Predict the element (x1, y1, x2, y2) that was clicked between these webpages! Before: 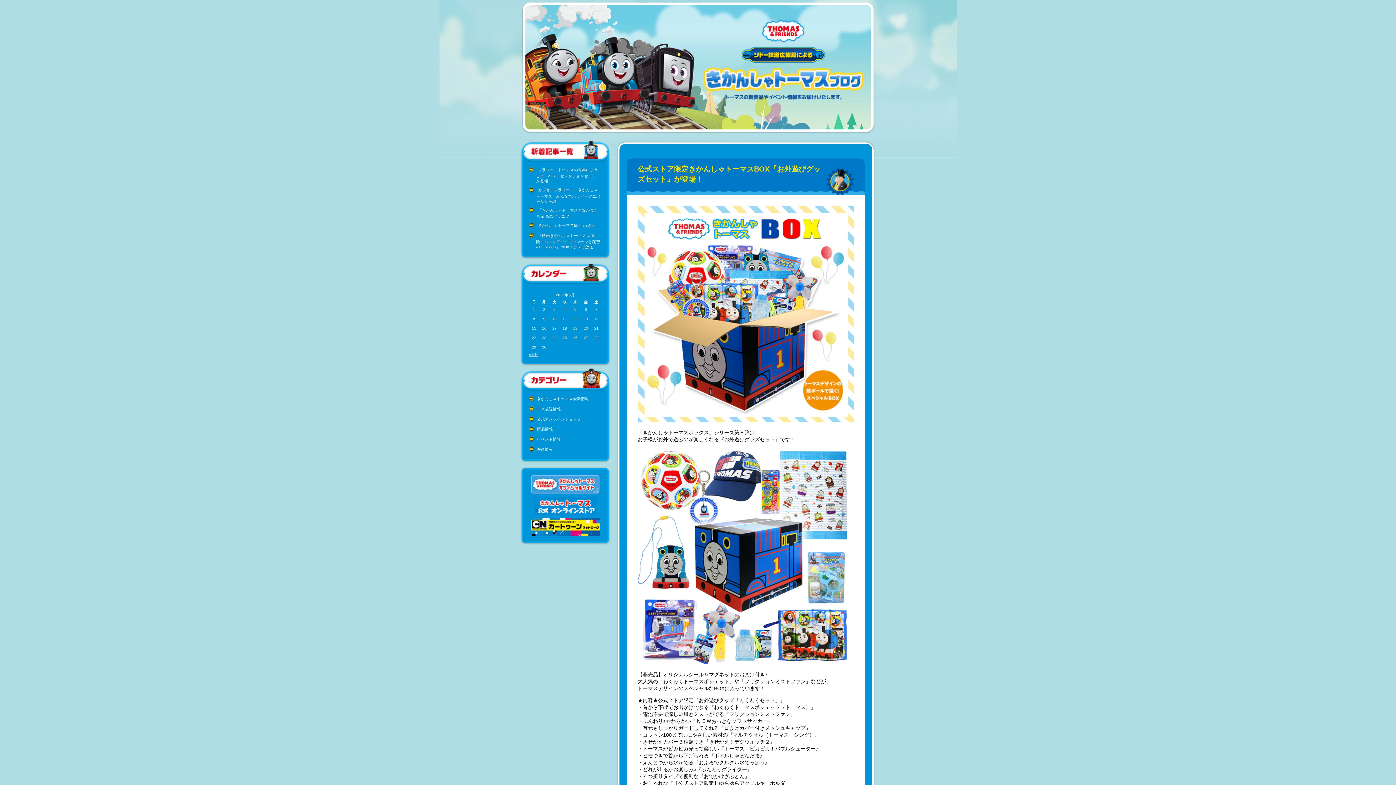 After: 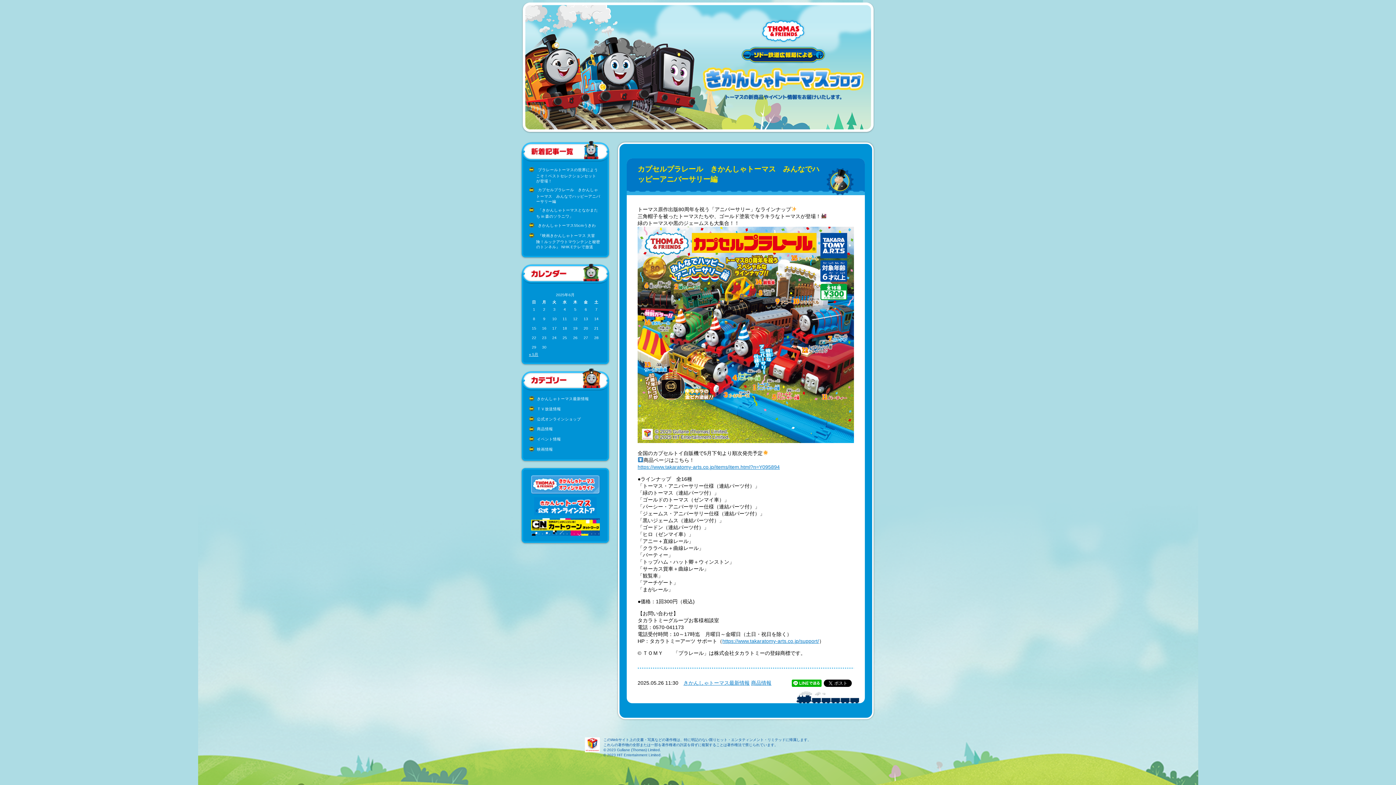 Action: label: カプセルプラレール　きかんしゃトーマス　みんなでハッピーアニバーサリー編 bbox: (536, 187, 600, 203)